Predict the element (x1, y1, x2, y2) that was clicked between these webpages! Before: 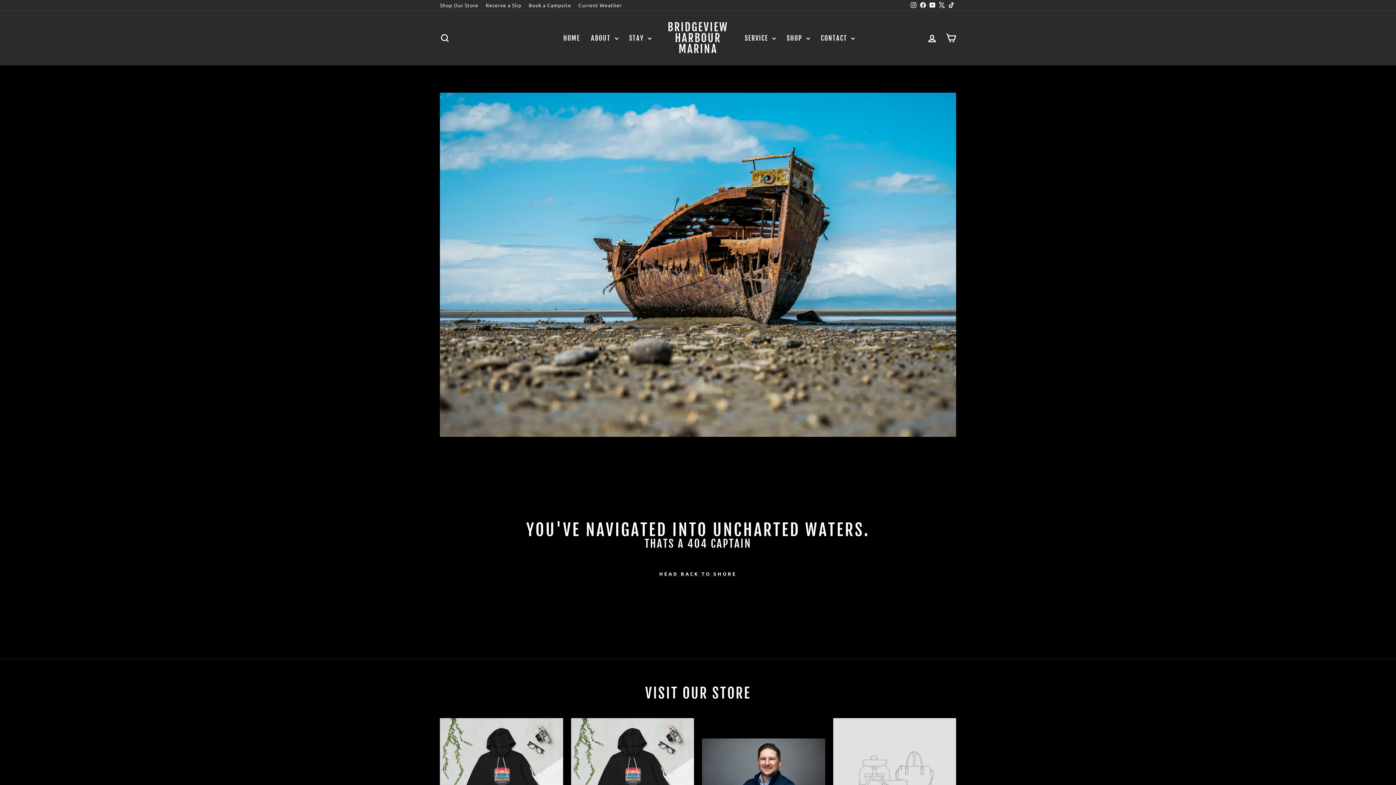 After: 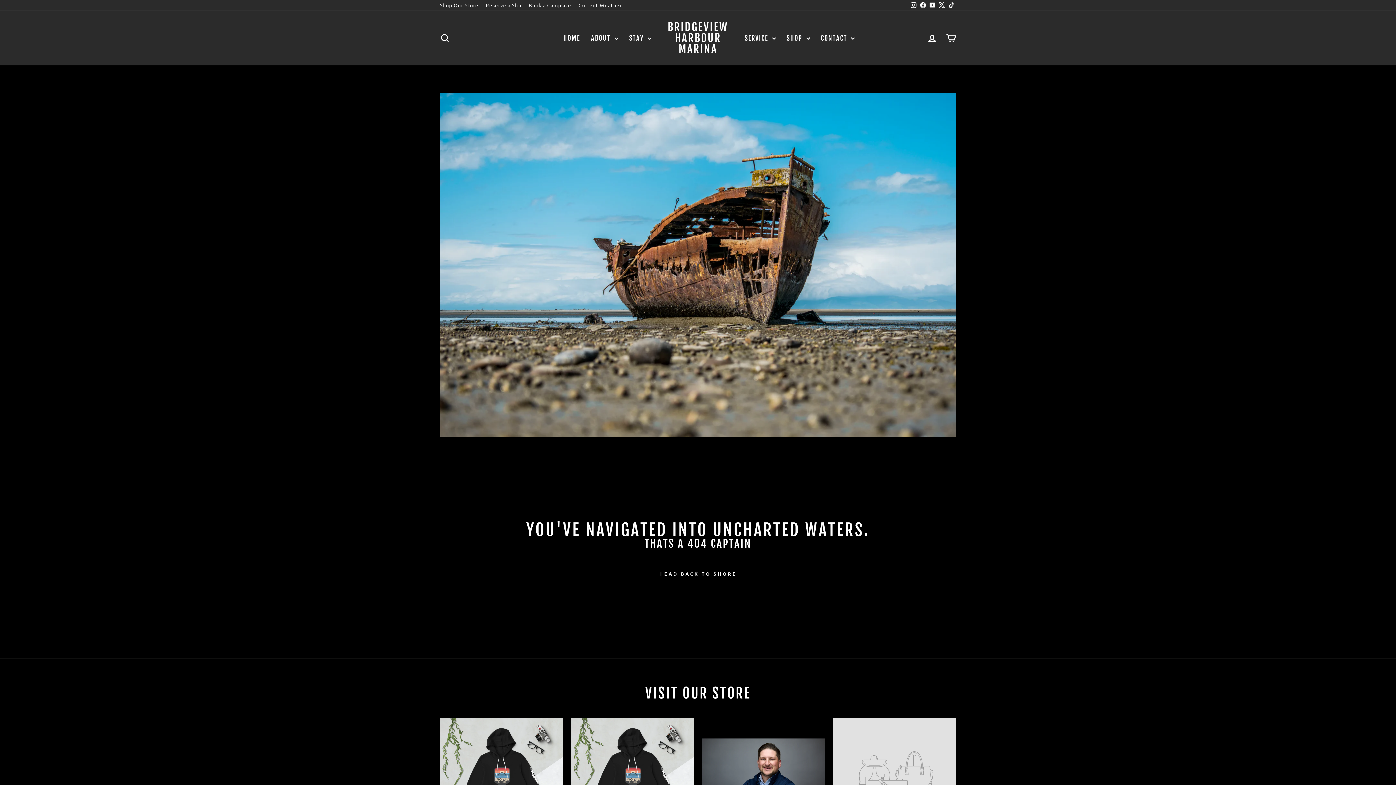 Action: label: Instagram bbox: (909, 0, 918, 10)